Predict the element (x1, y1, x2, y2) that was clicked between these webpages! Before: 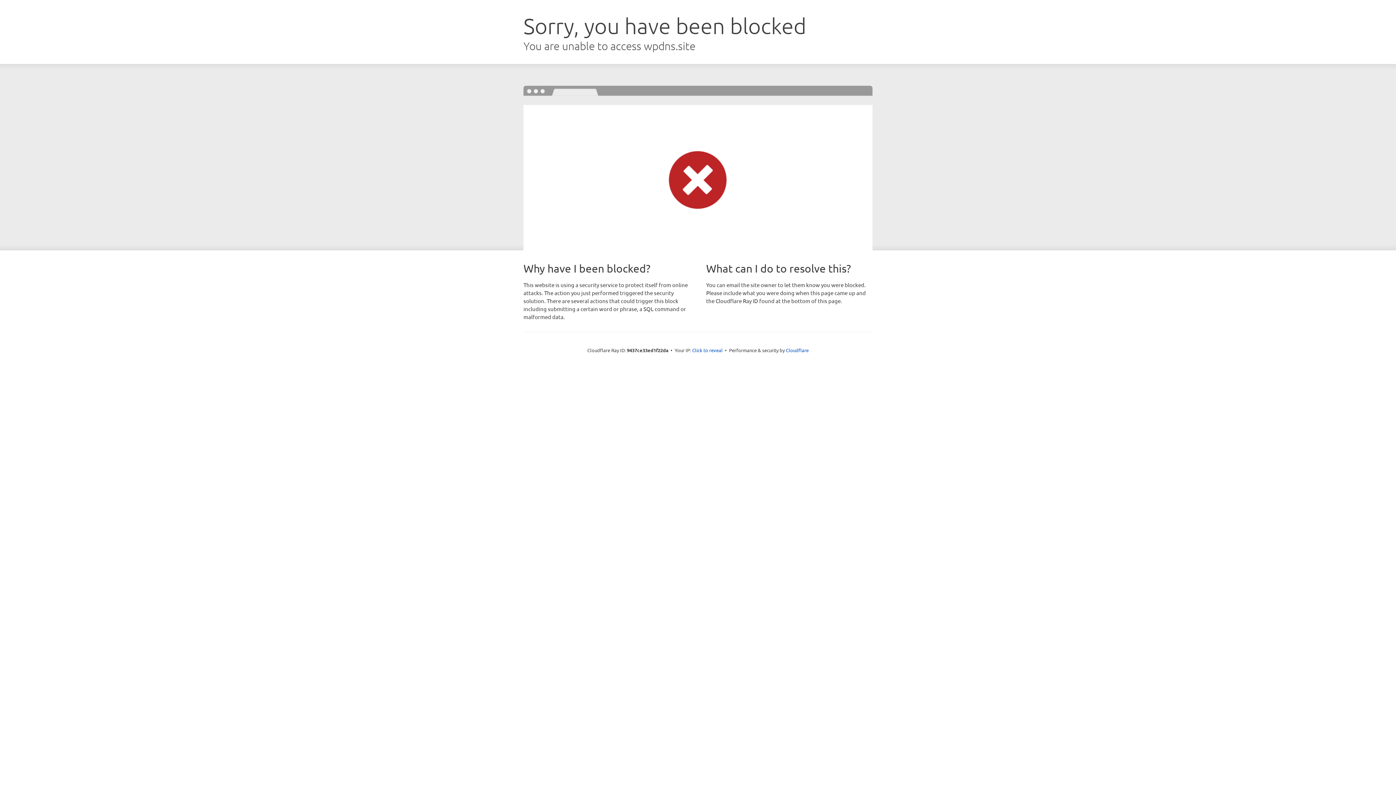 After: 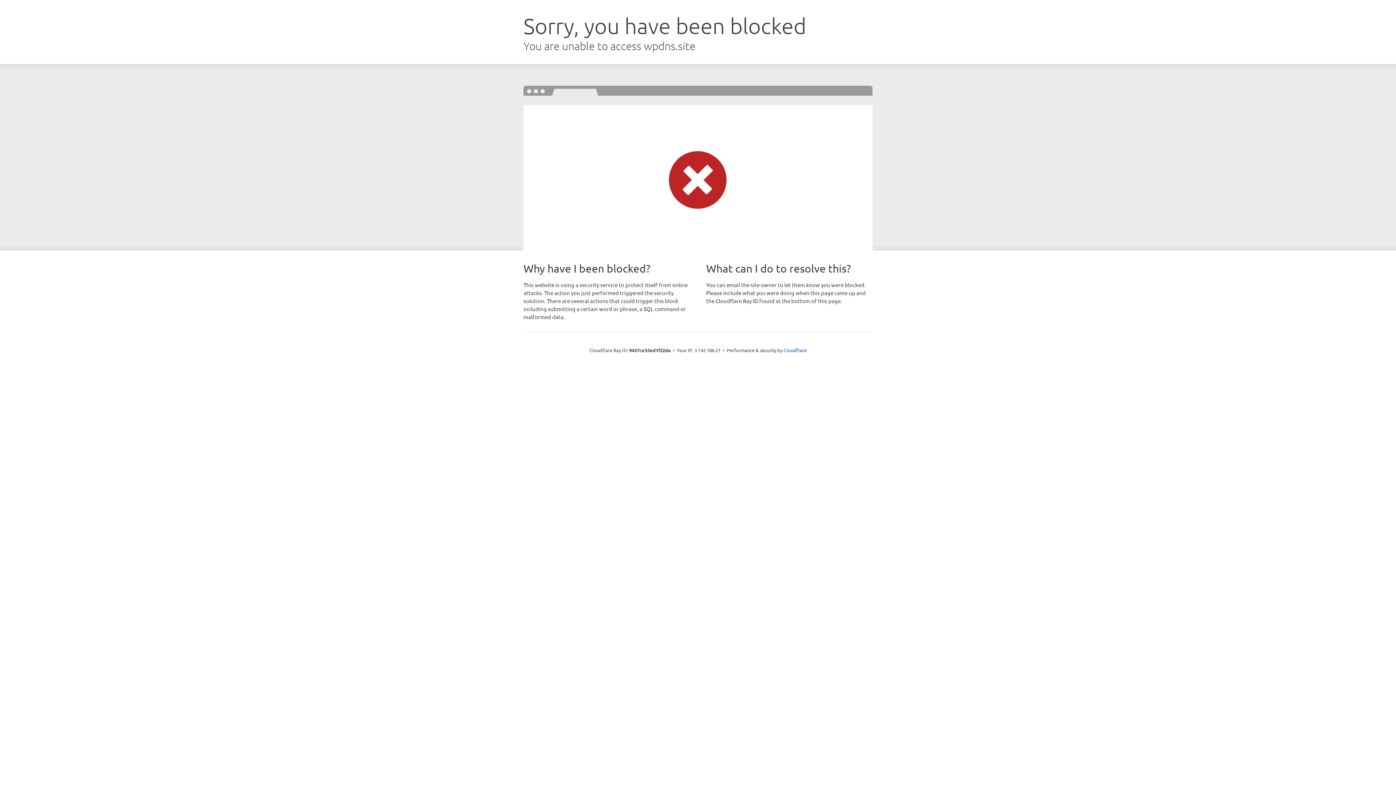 Action: bbox: (692, 346, 722, 353) label: Click to reveal